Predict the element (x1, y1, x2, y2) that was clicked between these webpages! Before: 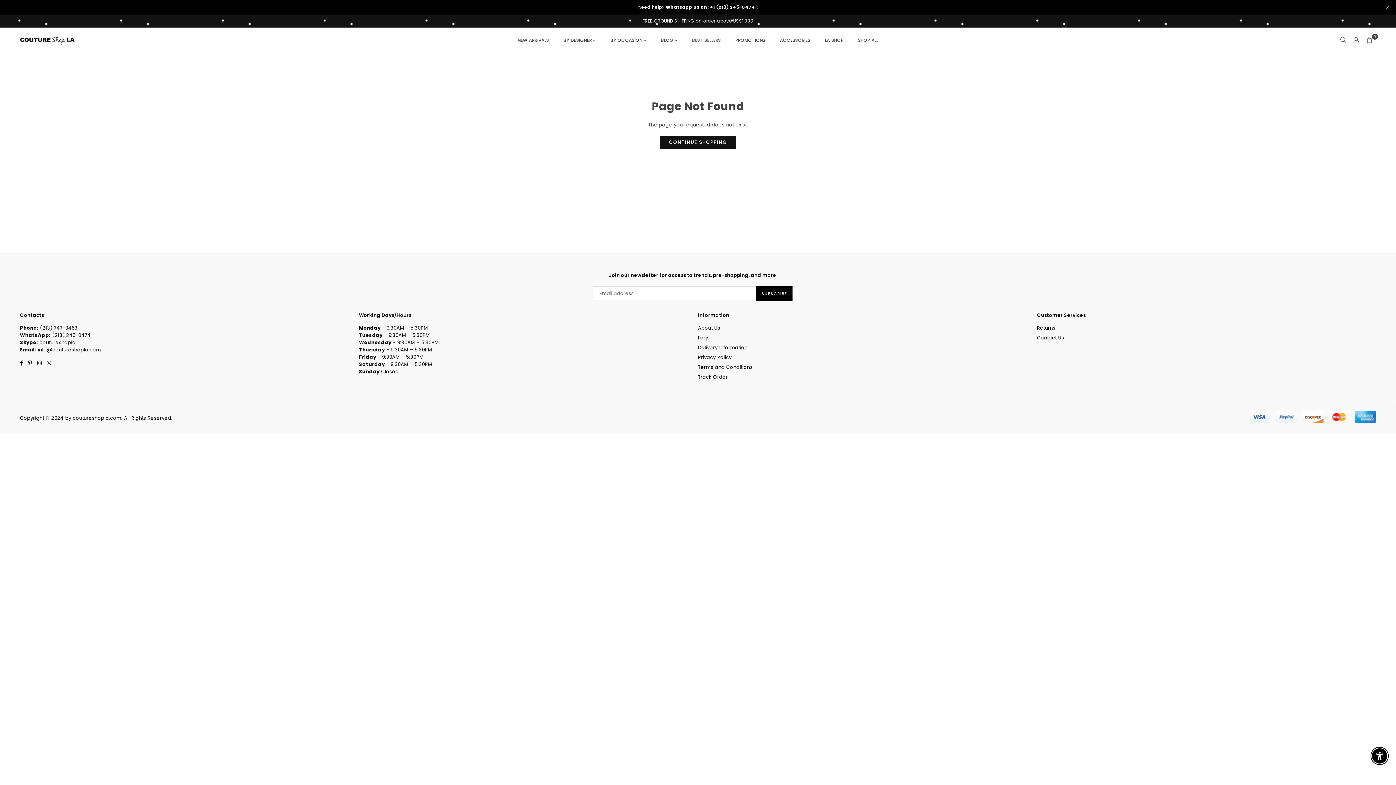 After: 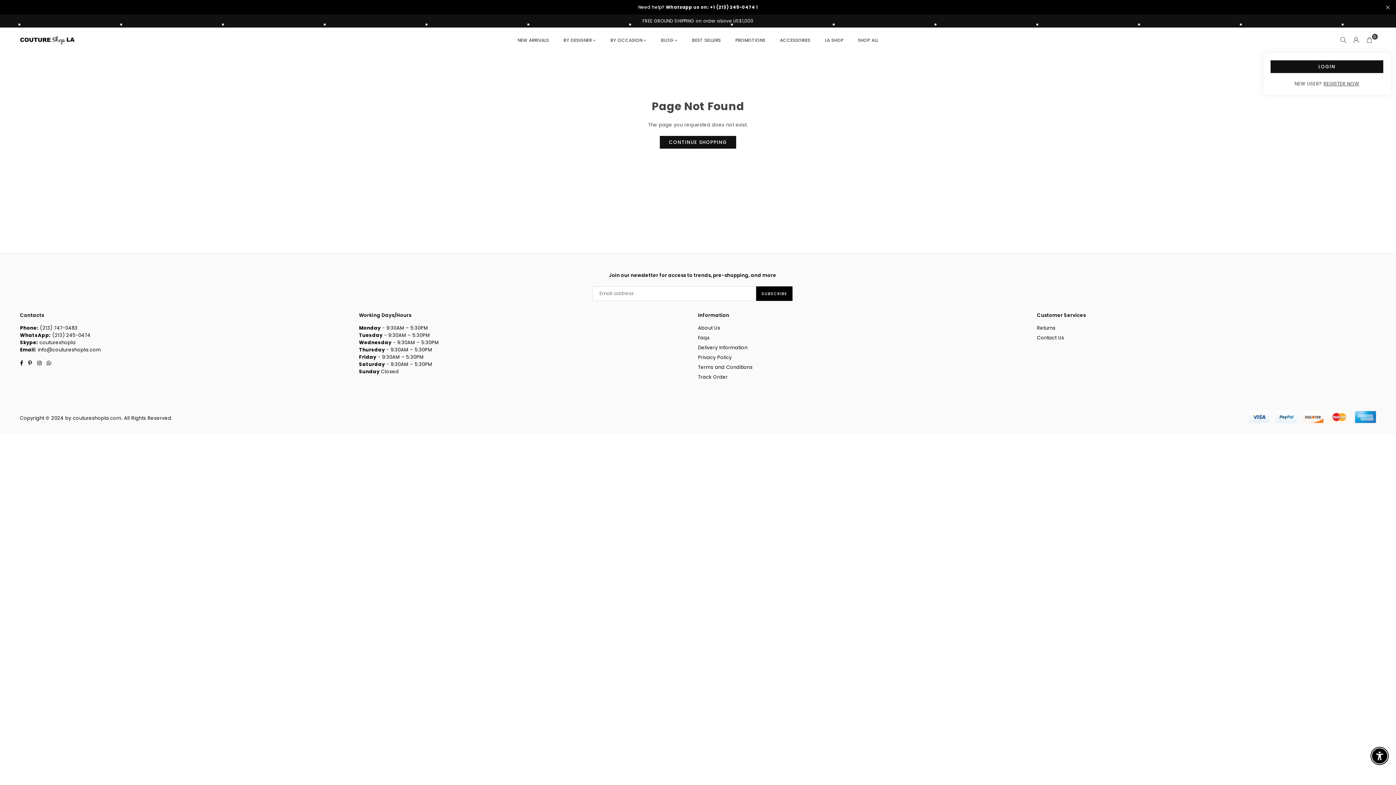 Action: bbox: (1350, 33, 1363, 46)